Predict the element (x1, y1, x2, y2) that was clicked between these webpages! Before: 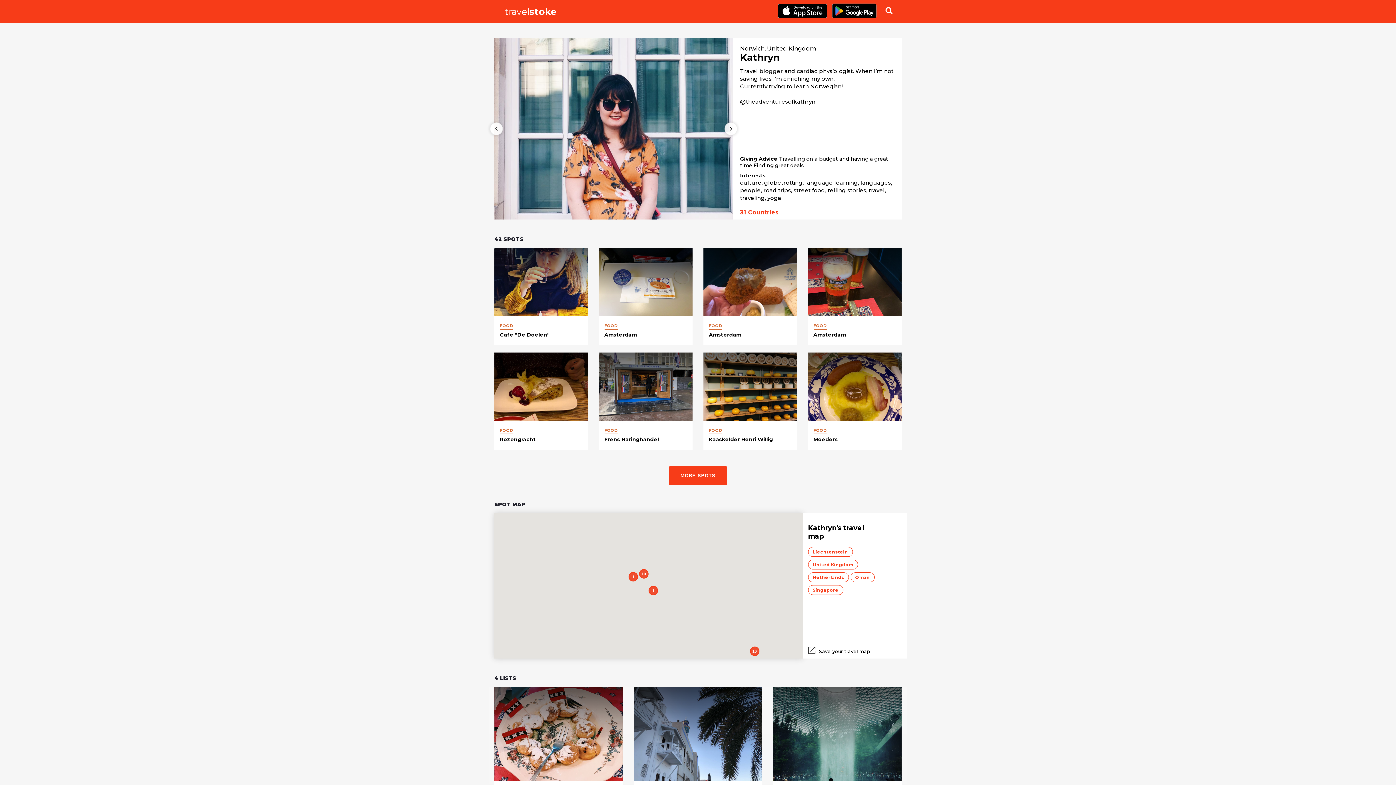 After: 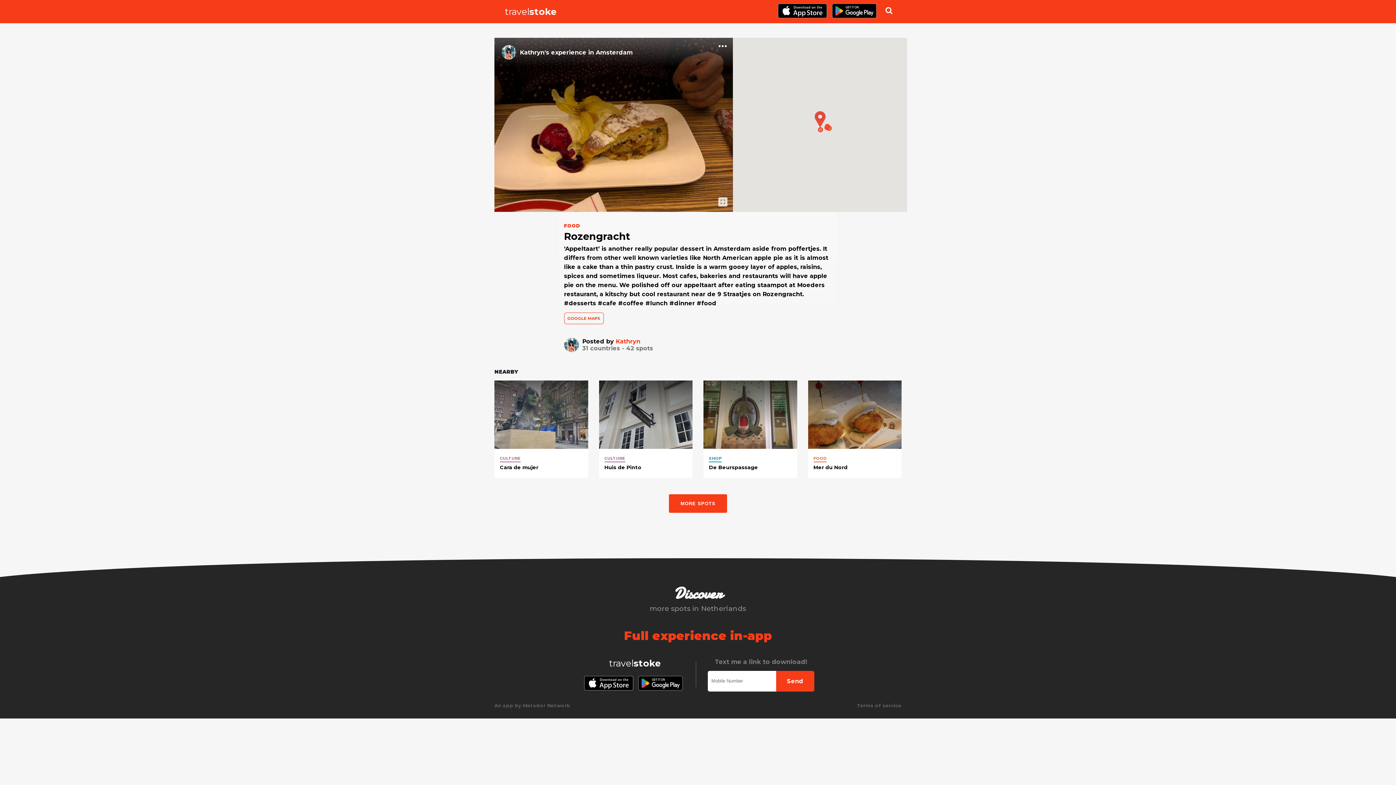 Action: bbox: (494, 352, 588, 421)